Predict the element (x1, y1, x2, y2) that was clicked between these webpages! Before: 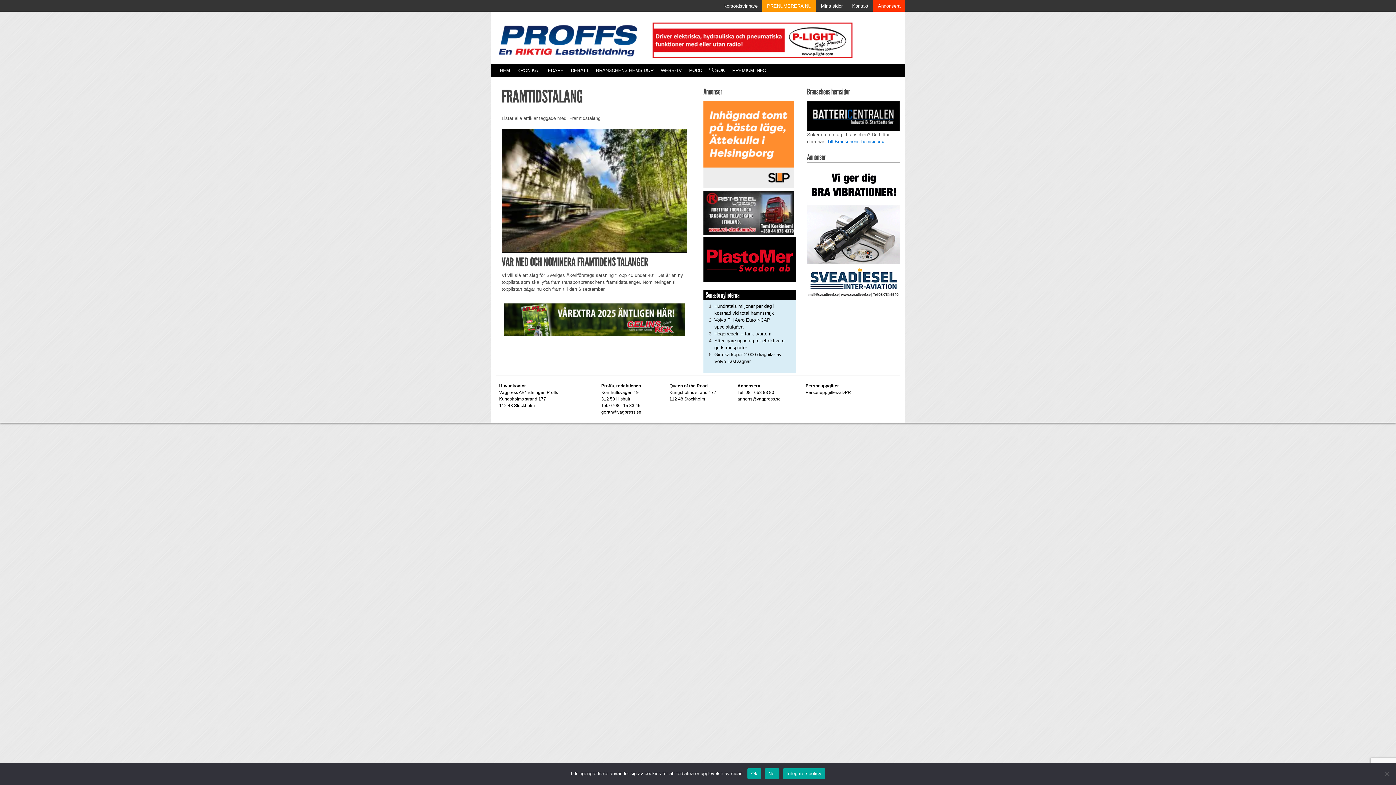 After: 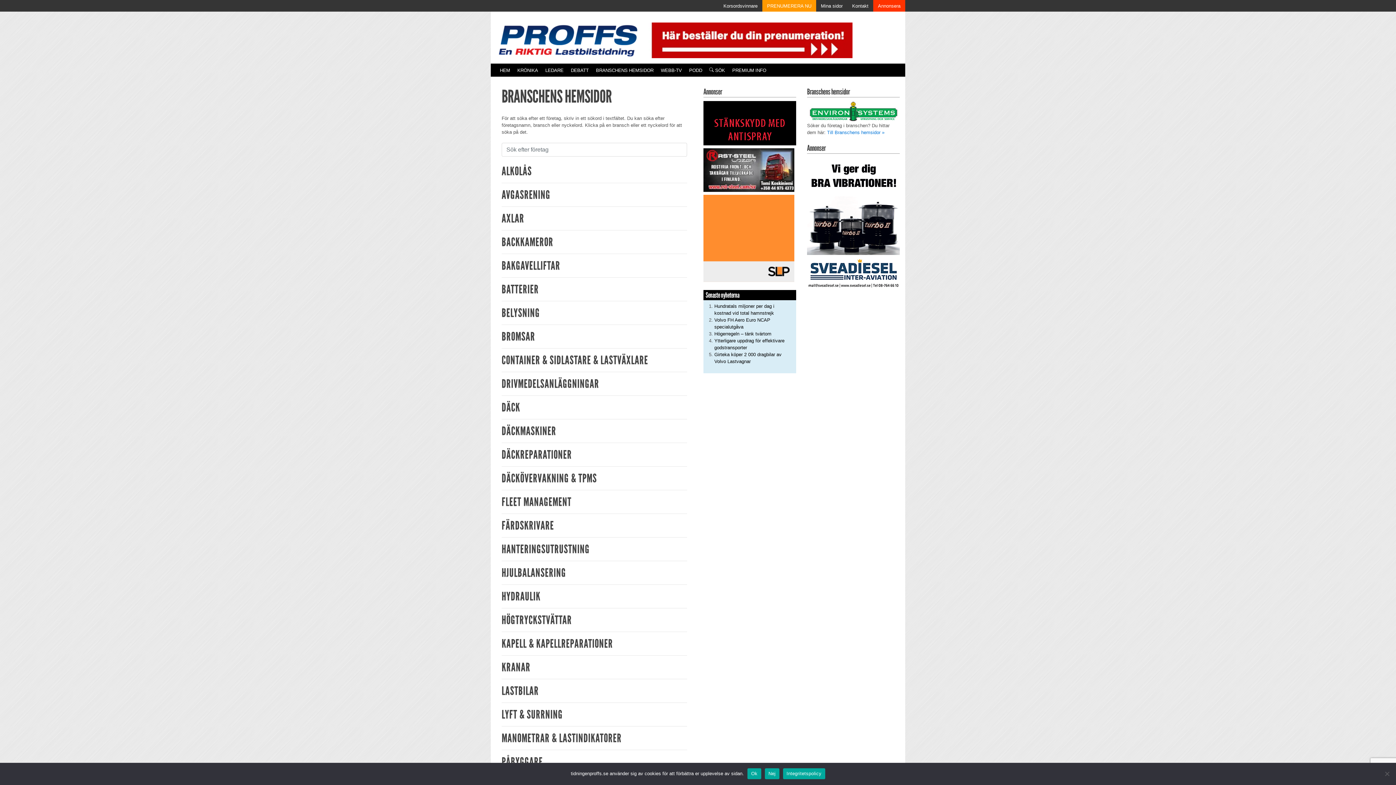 Action: label: Till Branschens hemsidor » bbox: (827, 139, 884, 144)